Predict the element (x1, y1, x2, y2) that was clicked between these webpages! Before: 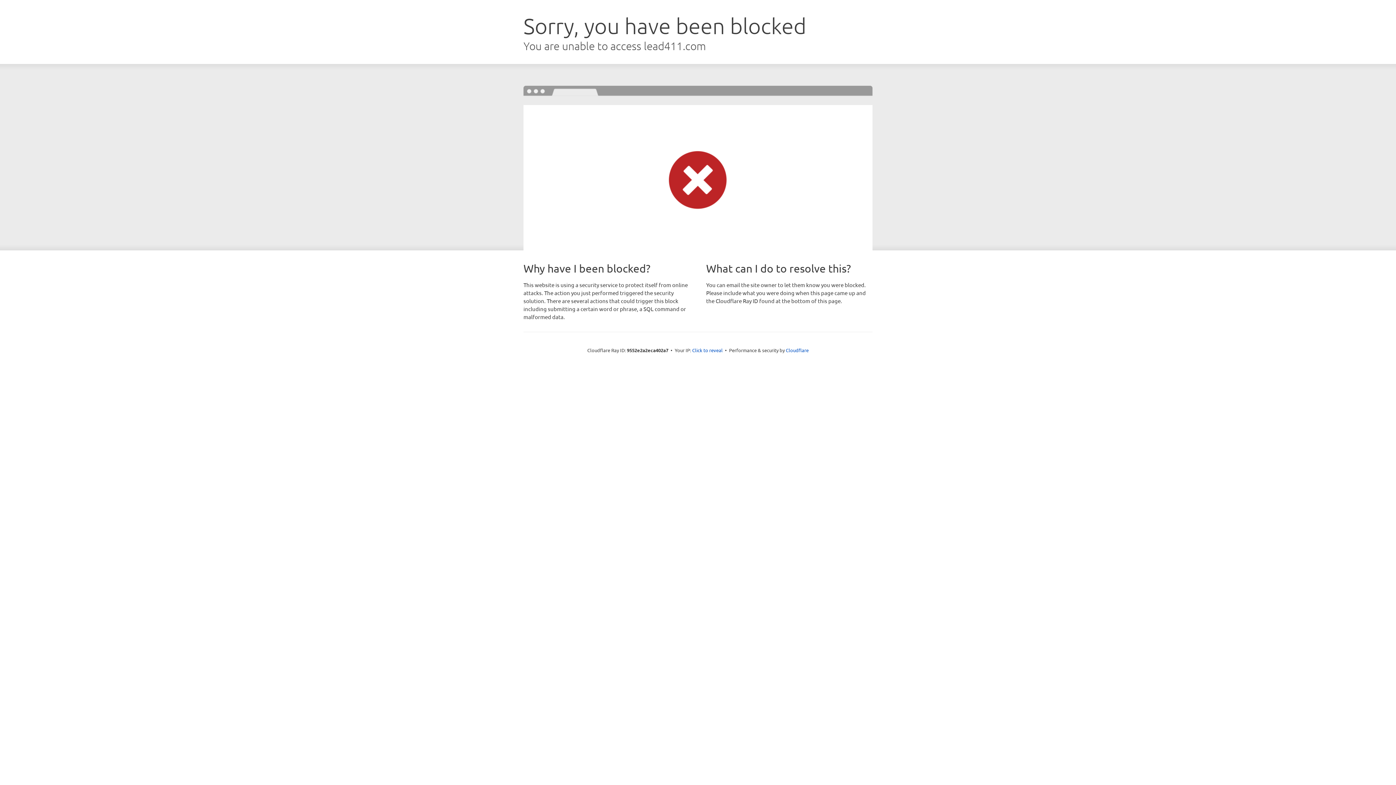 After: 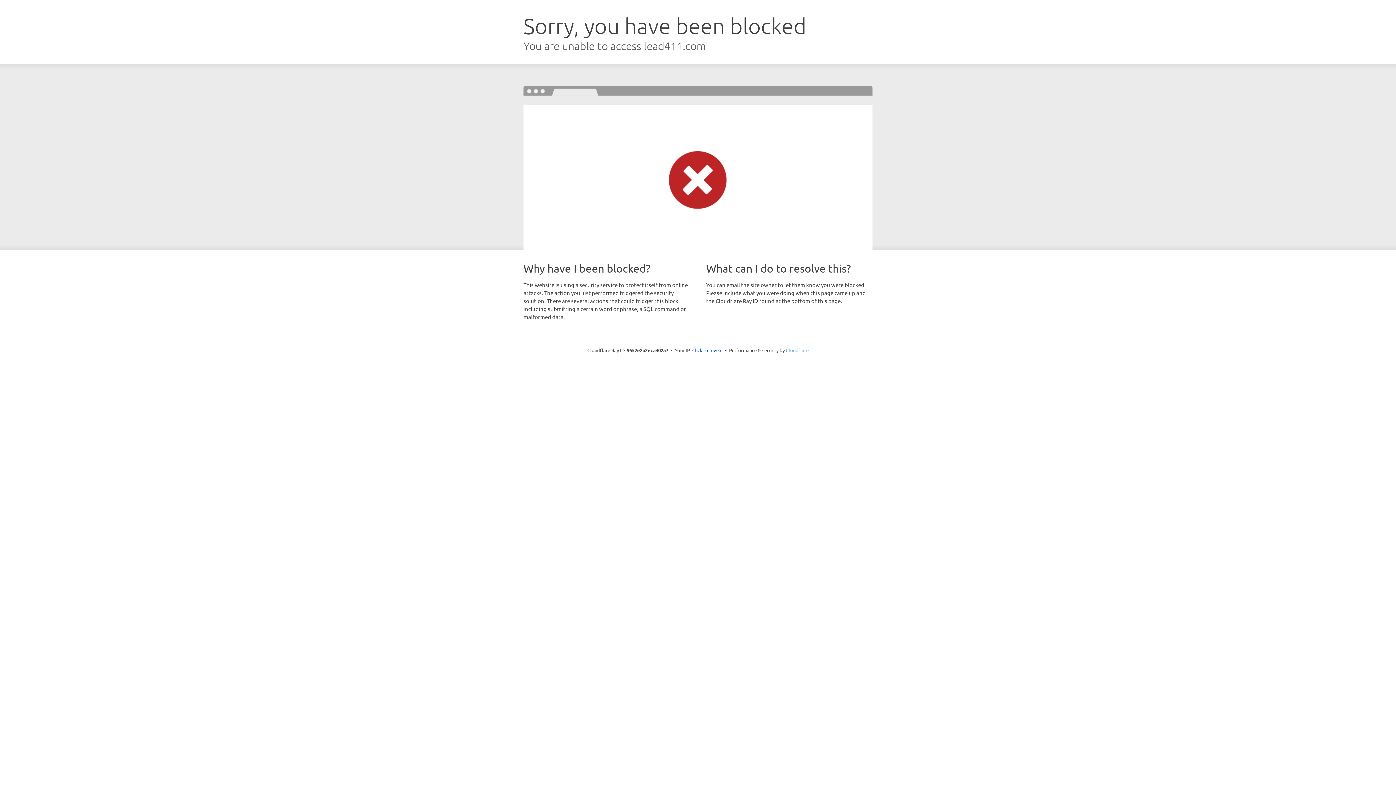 Action: label: Cloudflare bbox: (786, 347, 808, 353)